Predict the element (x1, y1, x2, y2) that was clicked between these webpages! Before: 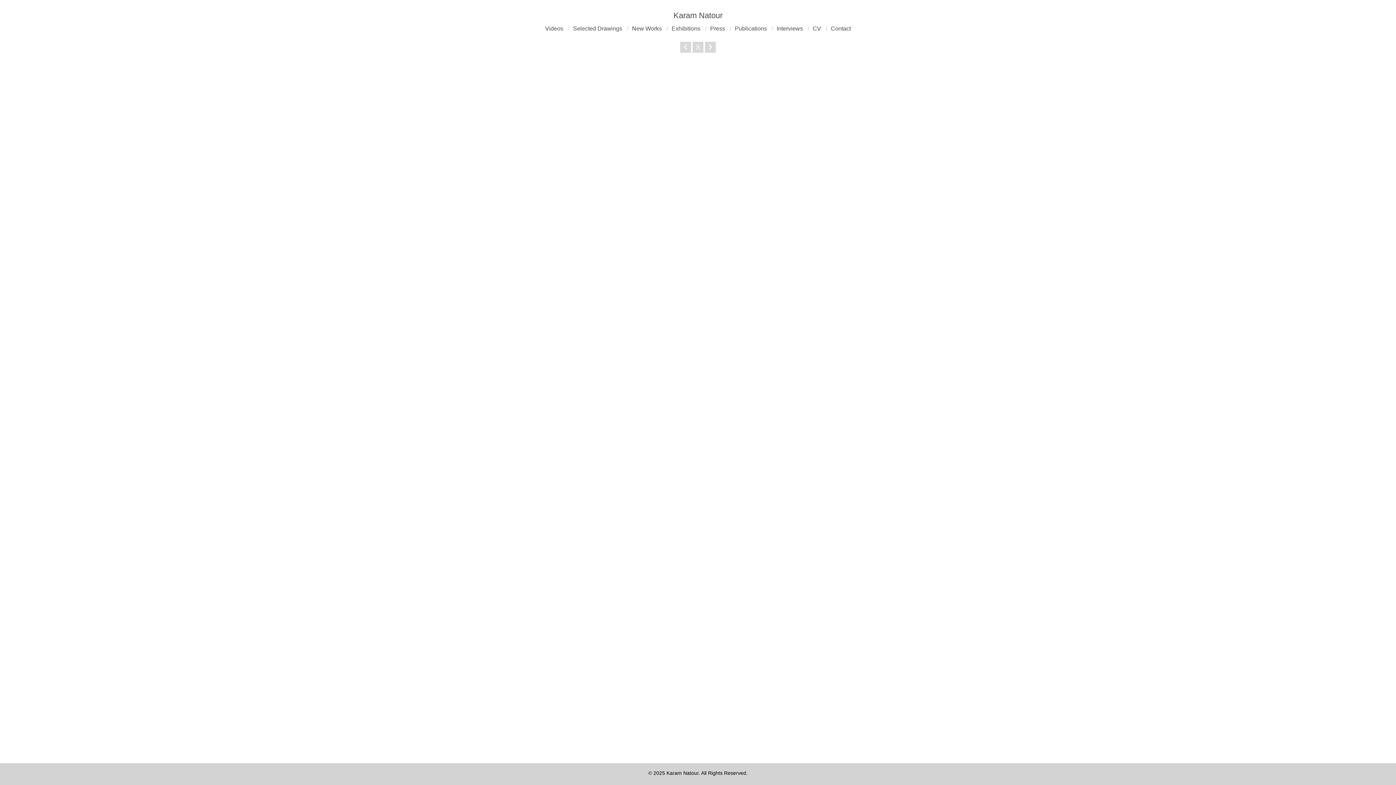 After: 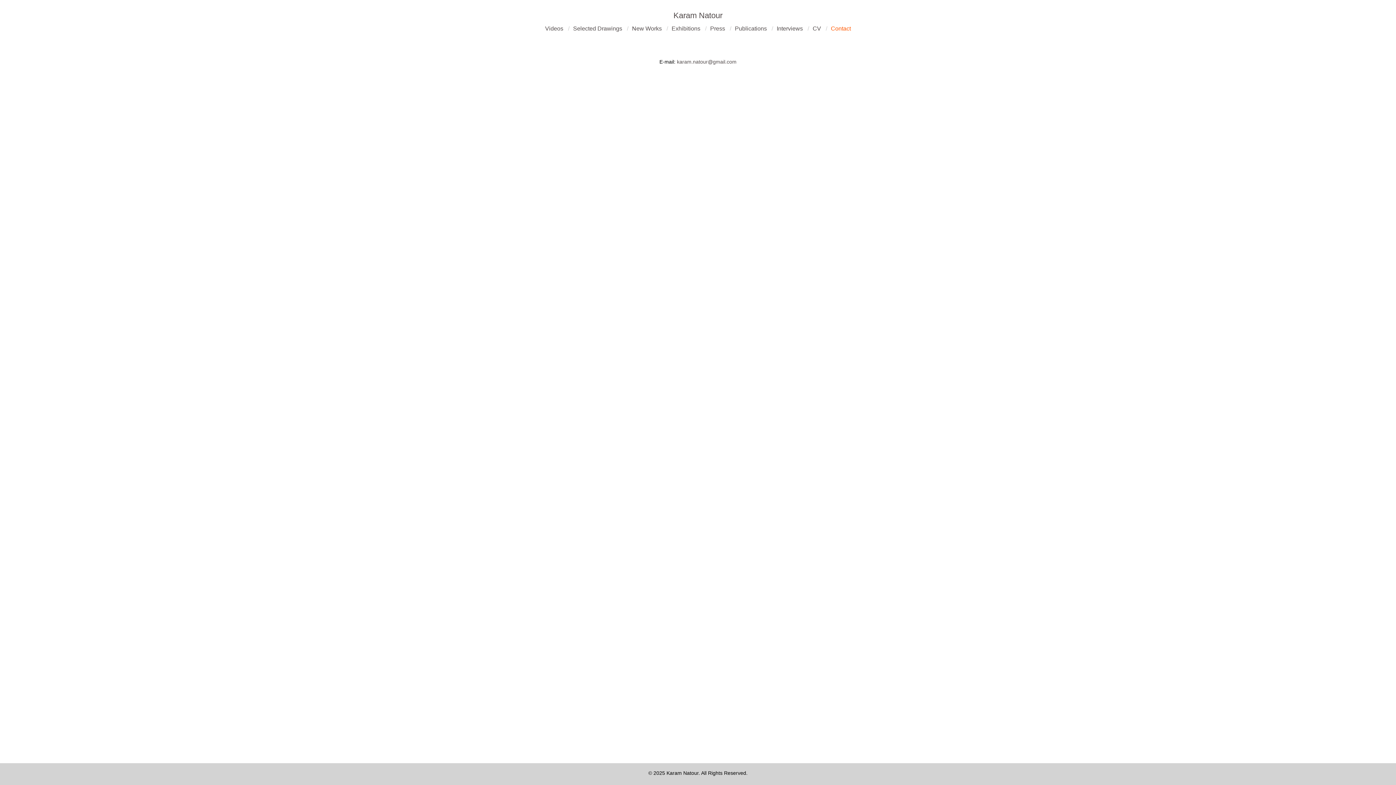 Action: bbox: (831, 25, 851, 31) label: Contact